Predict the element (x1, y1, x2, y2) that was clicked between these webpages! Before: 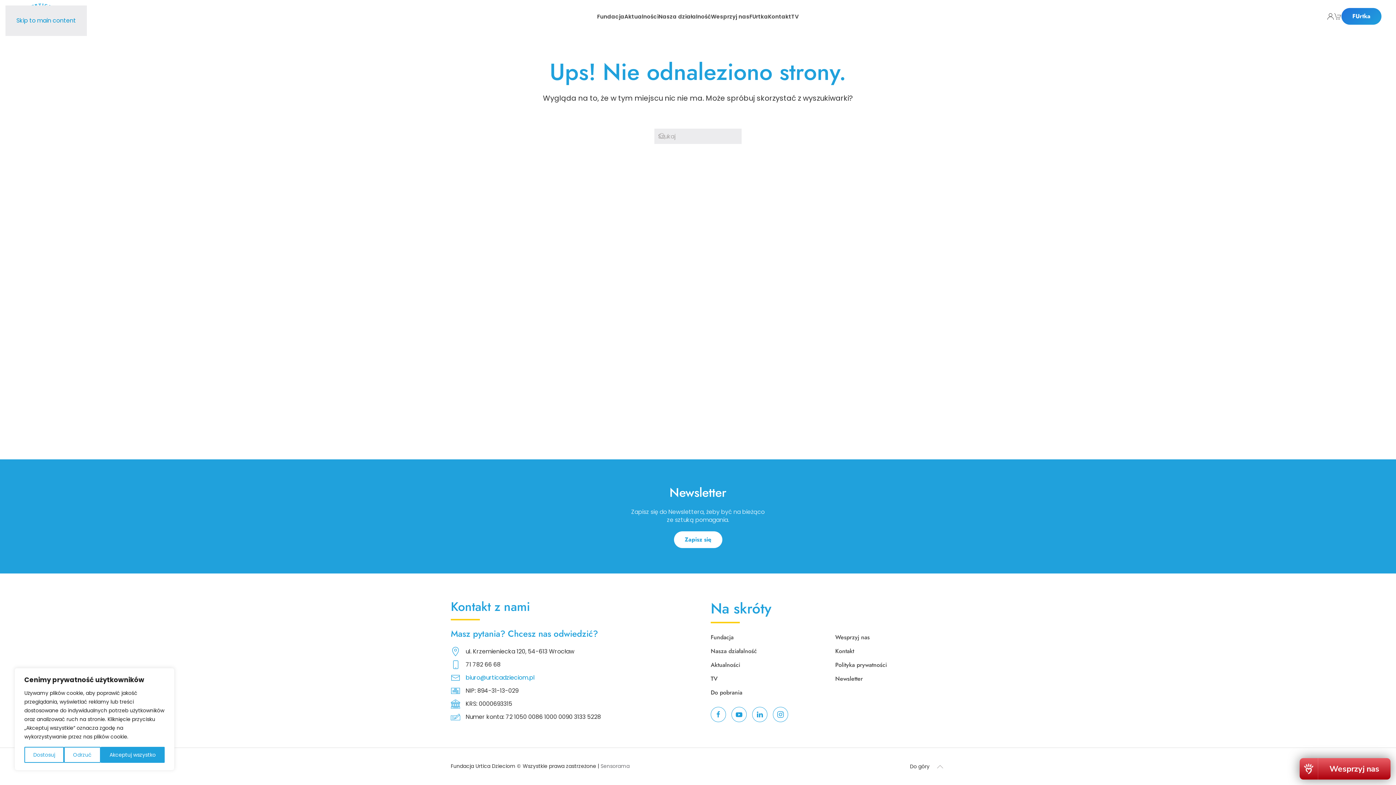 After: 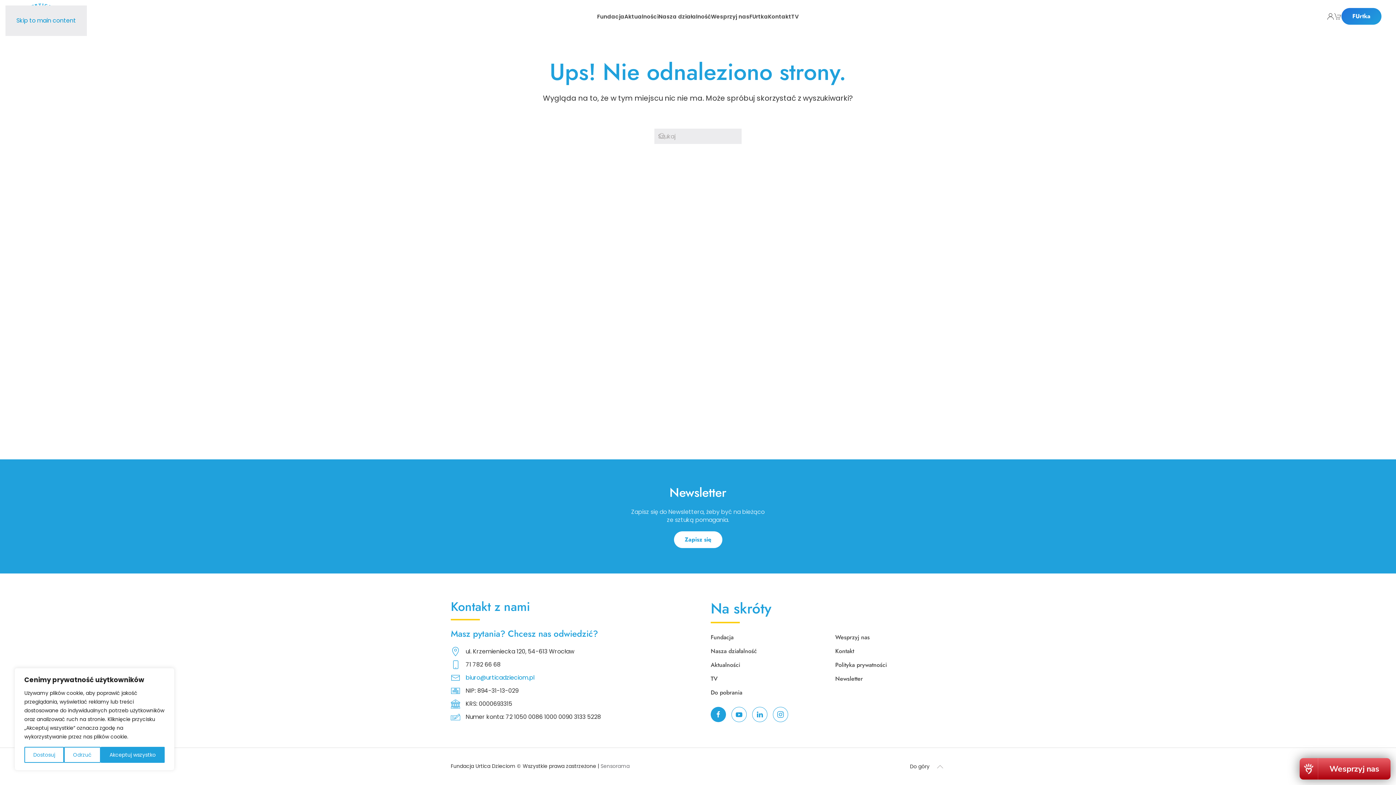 Action: bbox: (710, 707, 726, 722) label: facebook